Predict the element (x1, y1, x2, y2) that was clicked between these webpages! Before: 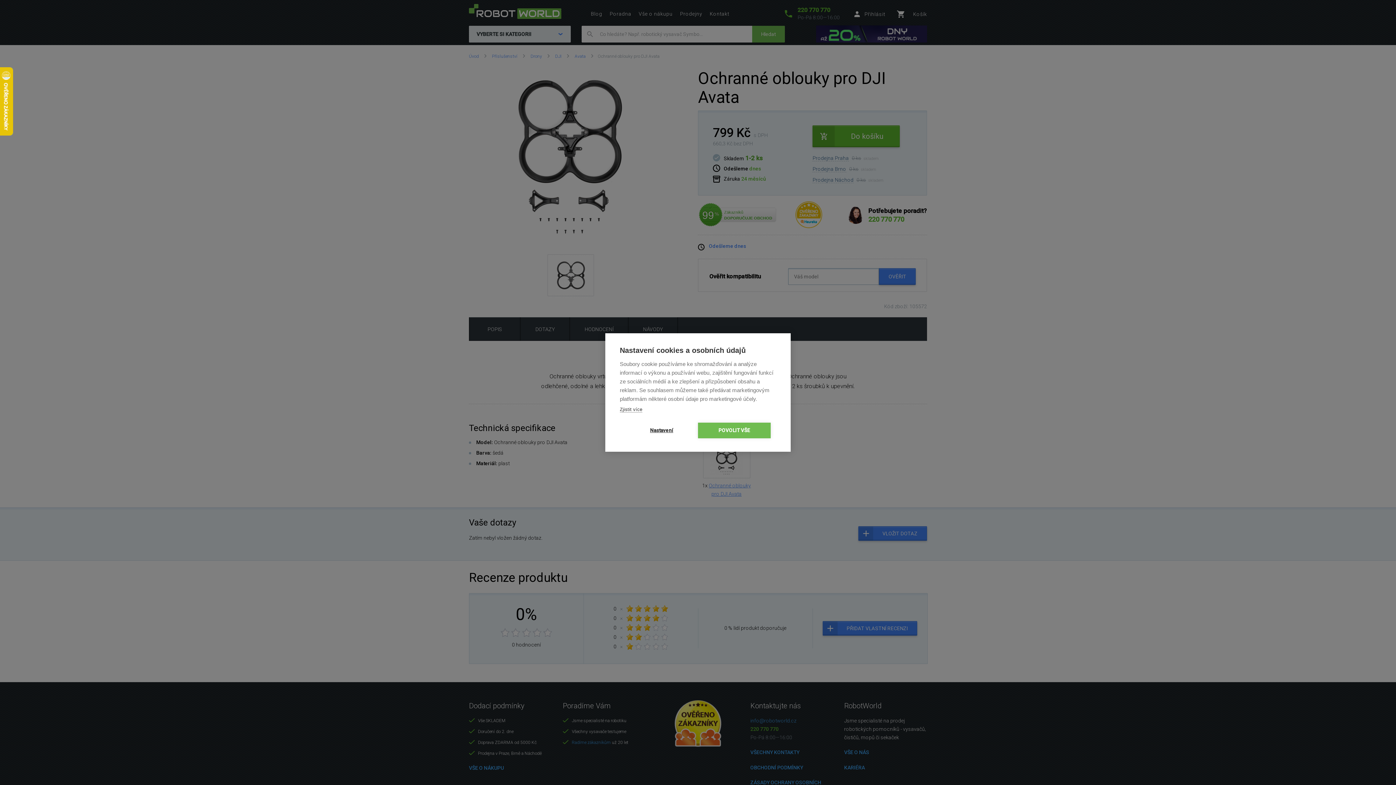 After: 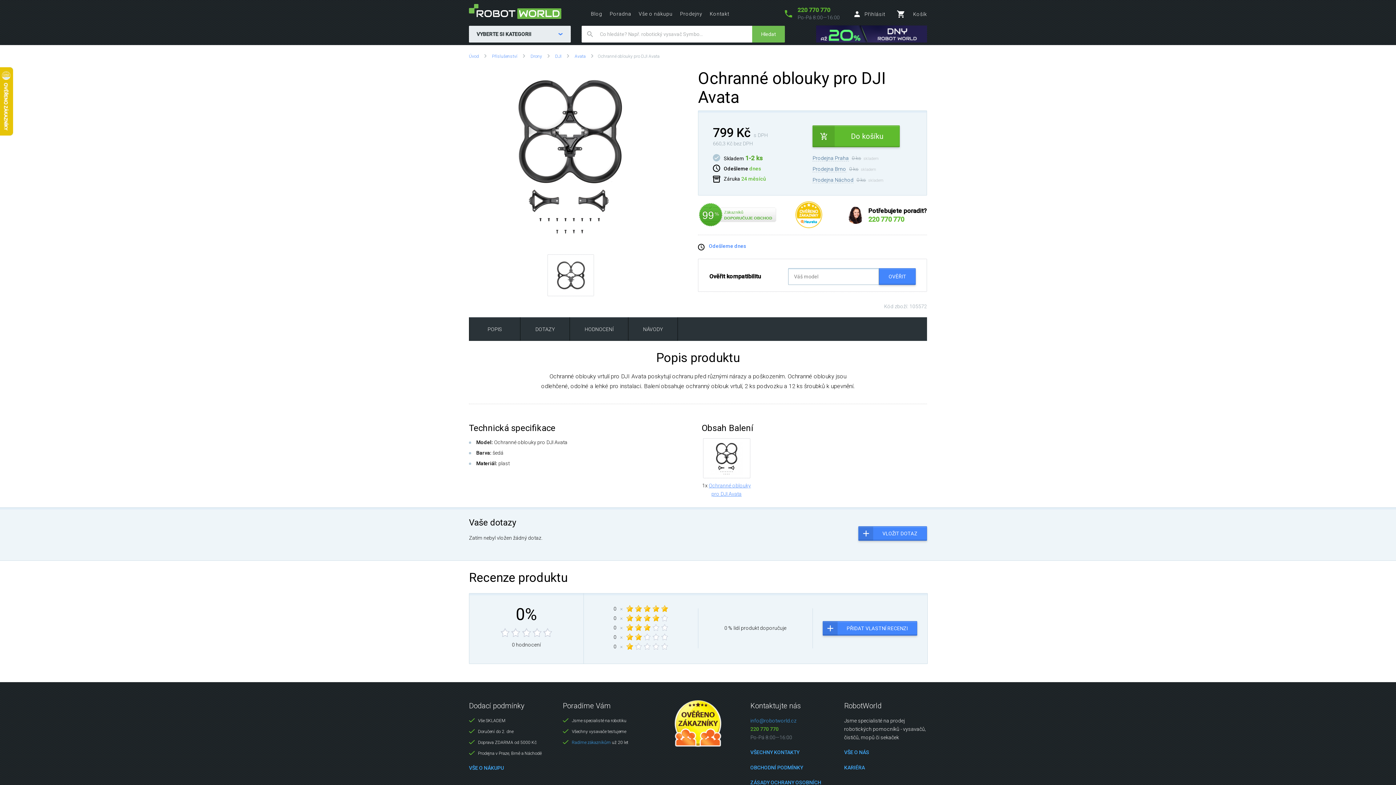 Action: label: POVOLIT VŠE bbox: (698, 422, 770, 438)